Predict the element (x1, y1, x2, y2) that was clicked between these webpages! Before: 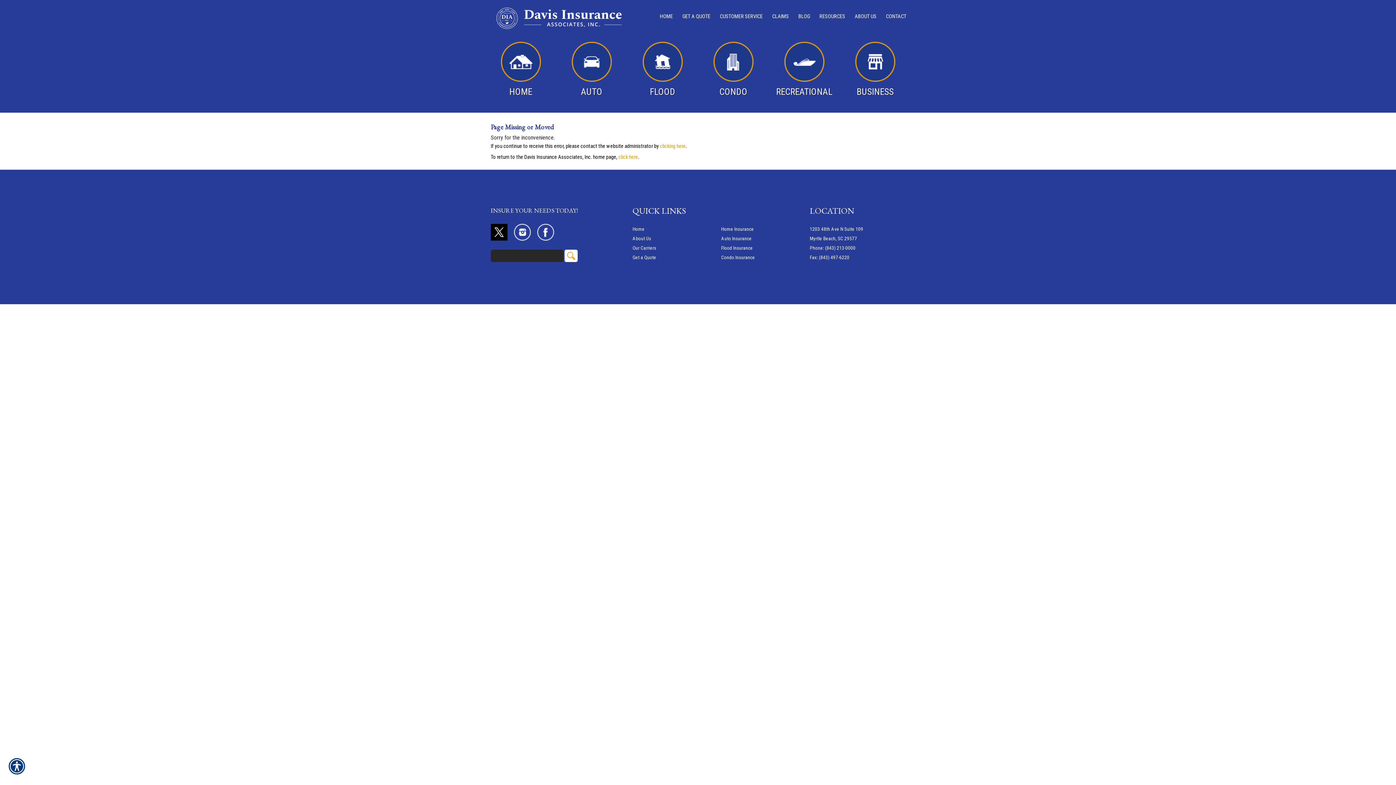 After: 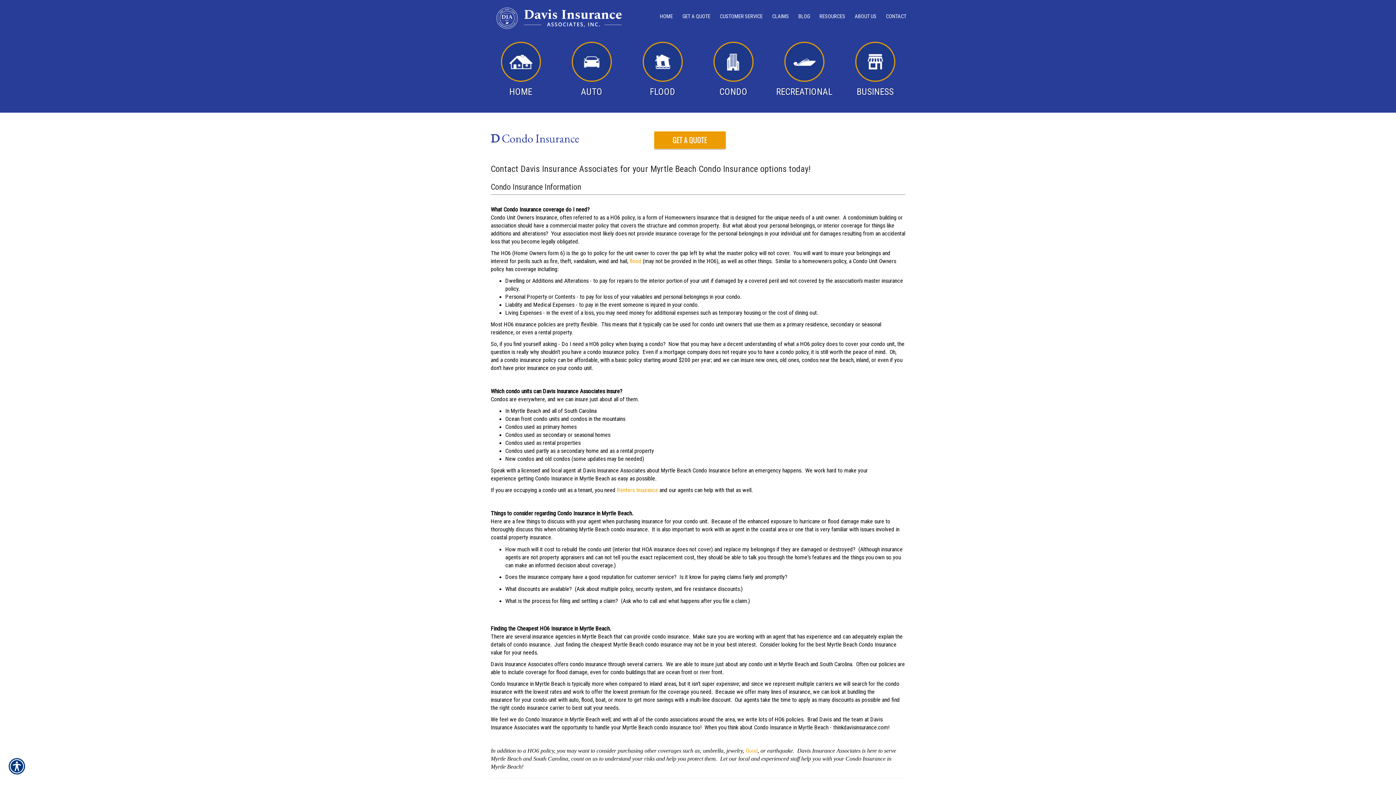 Action: label: Condo Insurance bbox: (721, 254, 755, 260)